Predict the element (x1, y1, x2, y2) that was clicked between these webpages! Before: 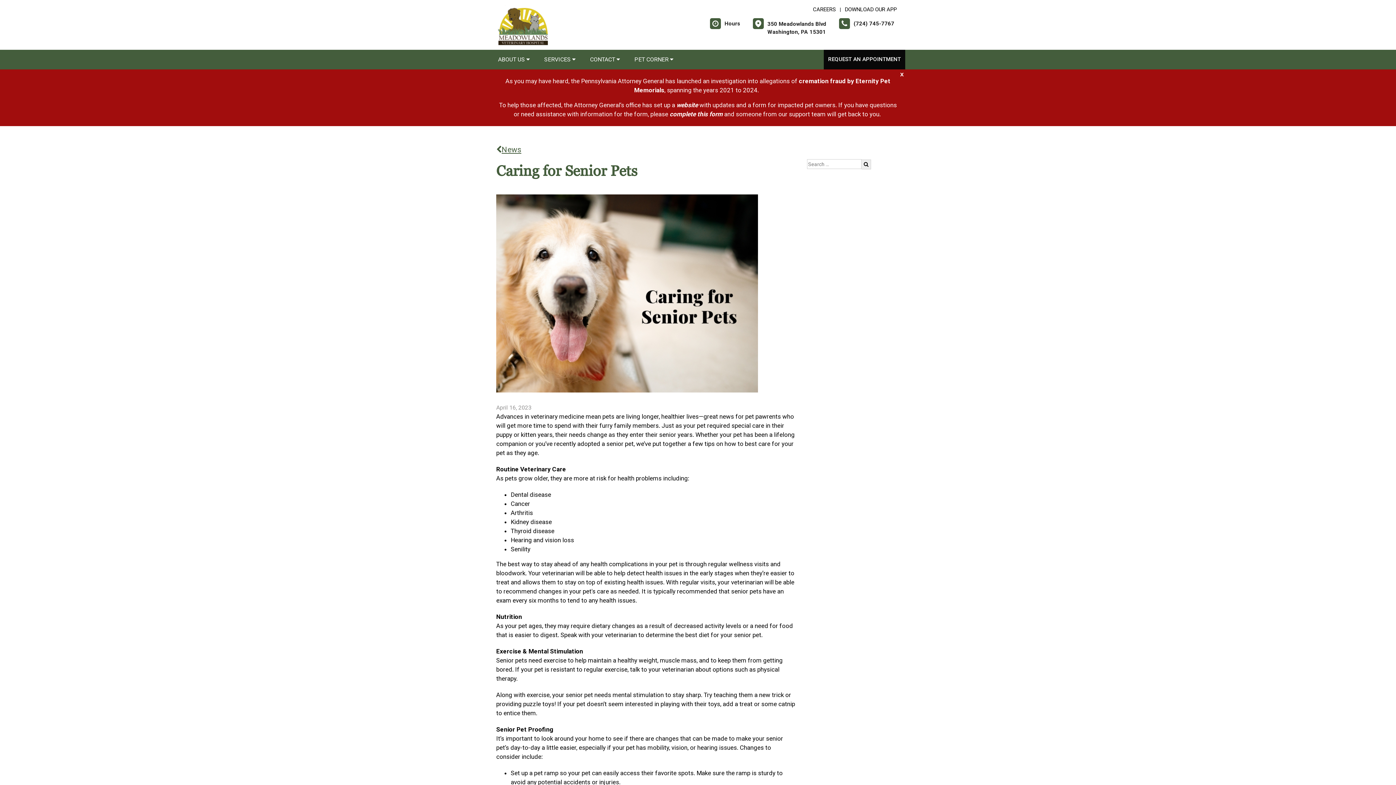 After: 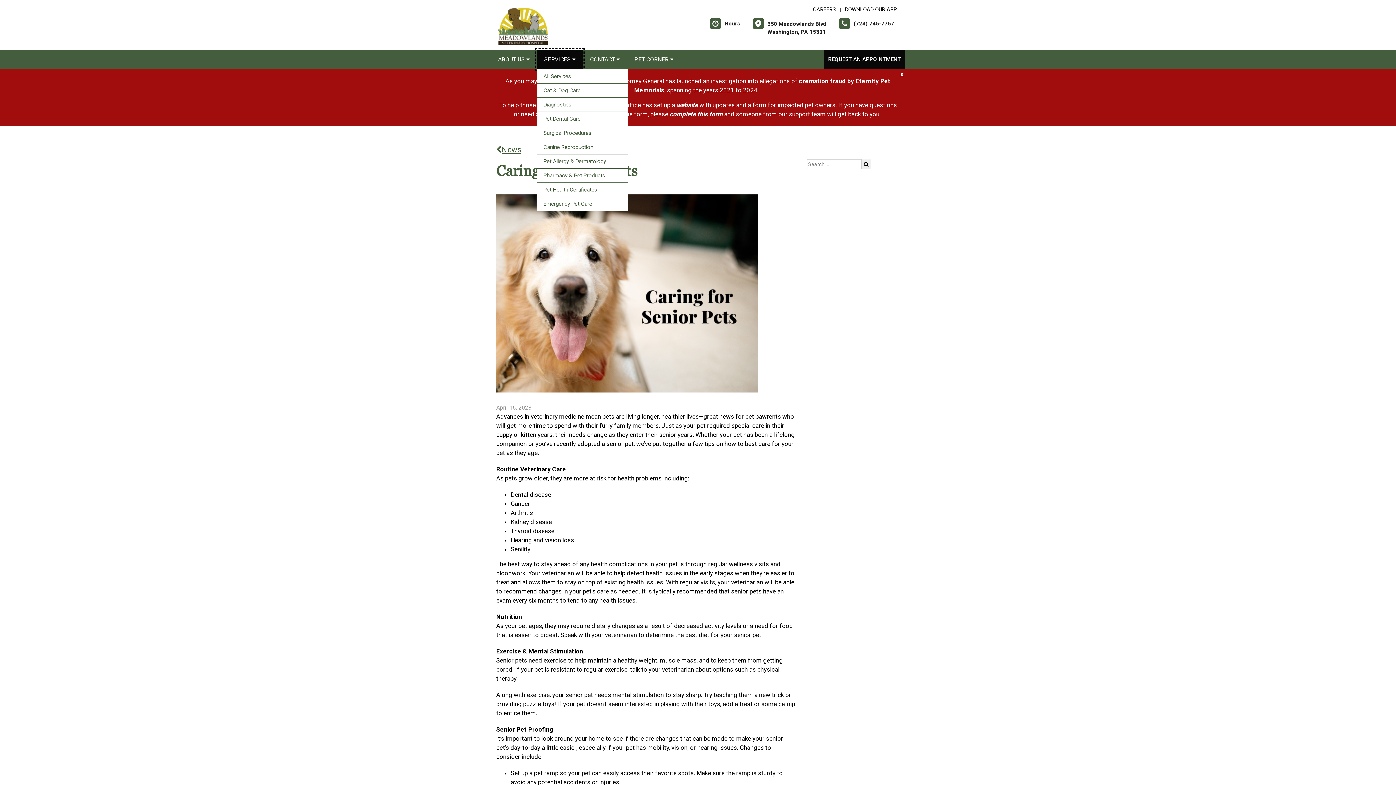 Action: label: SERVICES  bbox: (537, 49, 582, 69)